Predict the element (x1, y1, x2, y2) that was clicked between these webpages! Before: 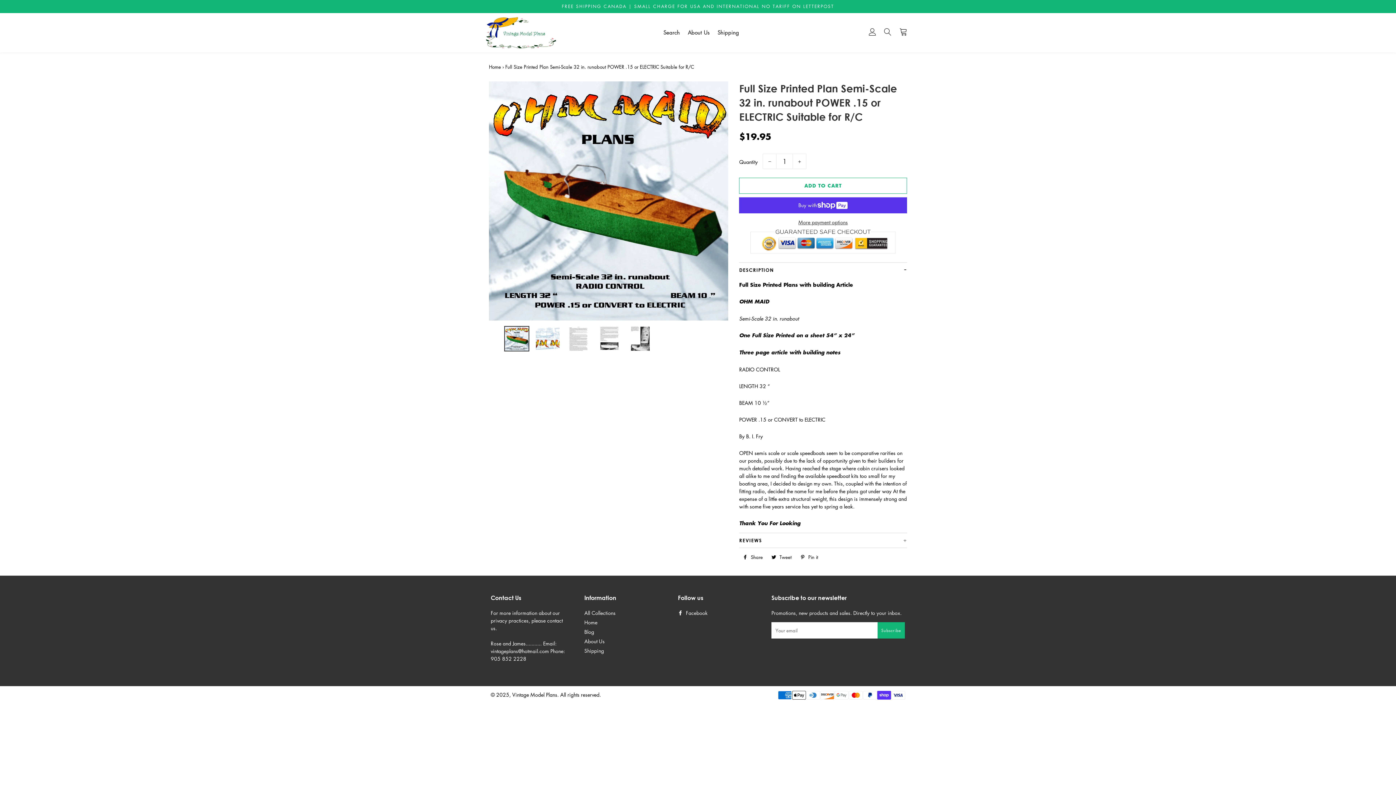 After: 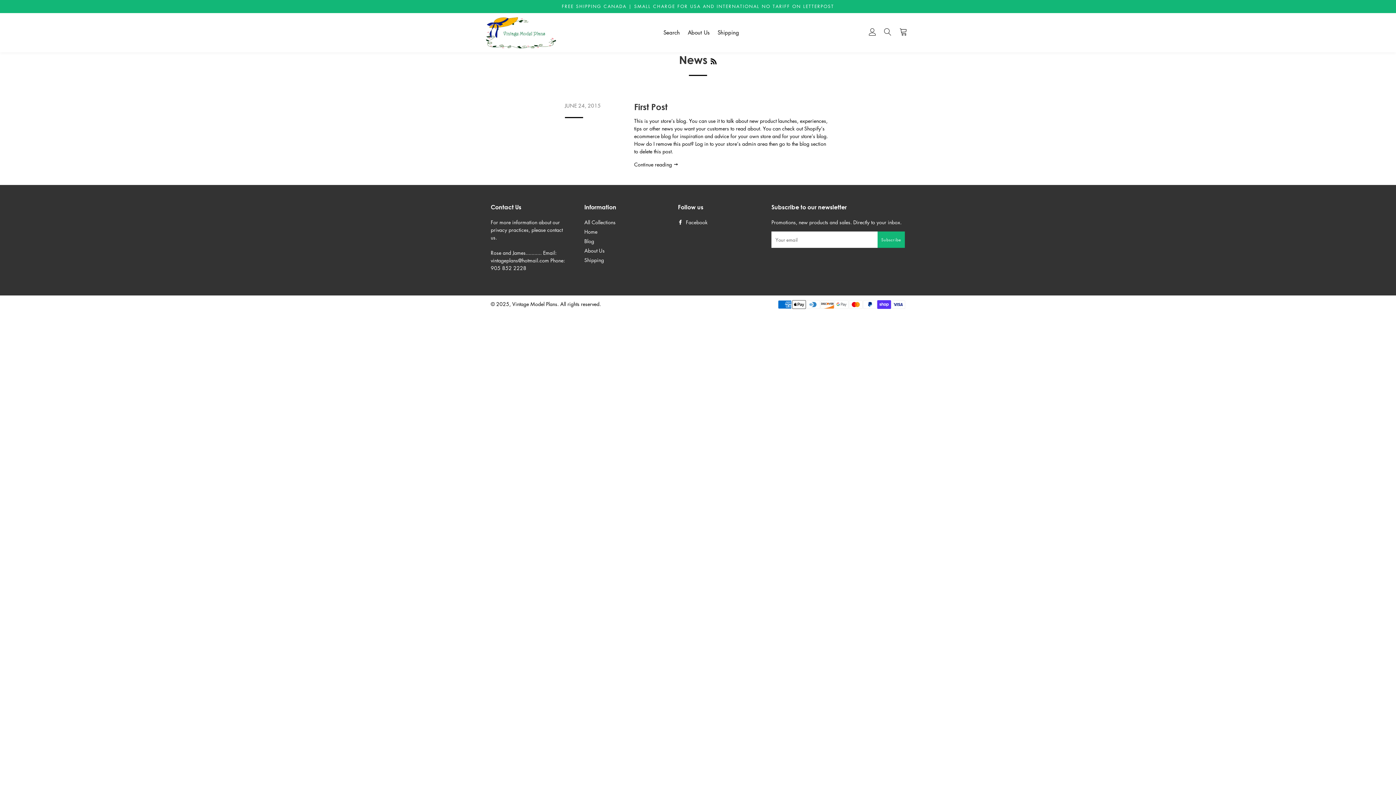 Action: bbox: (584, 628, 594, 635) label: Blog